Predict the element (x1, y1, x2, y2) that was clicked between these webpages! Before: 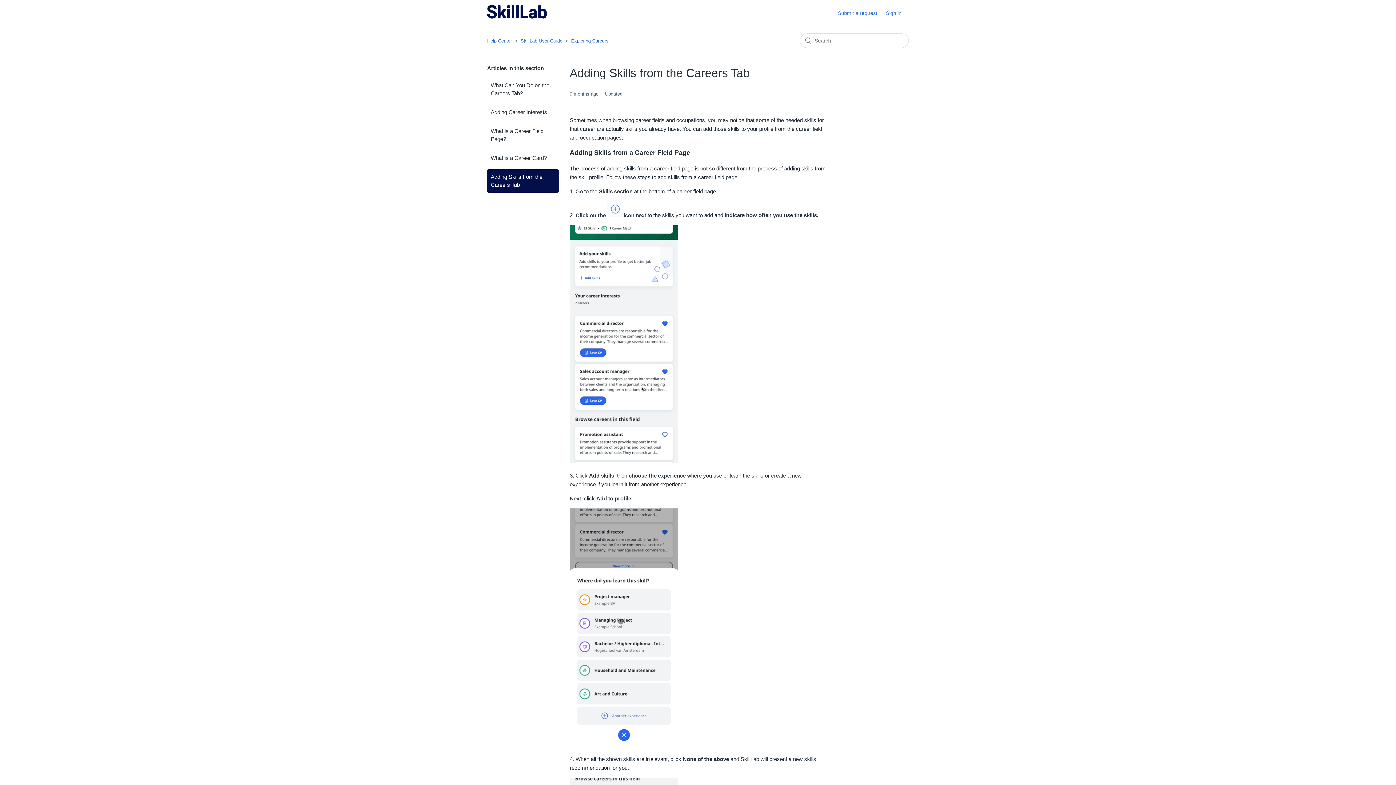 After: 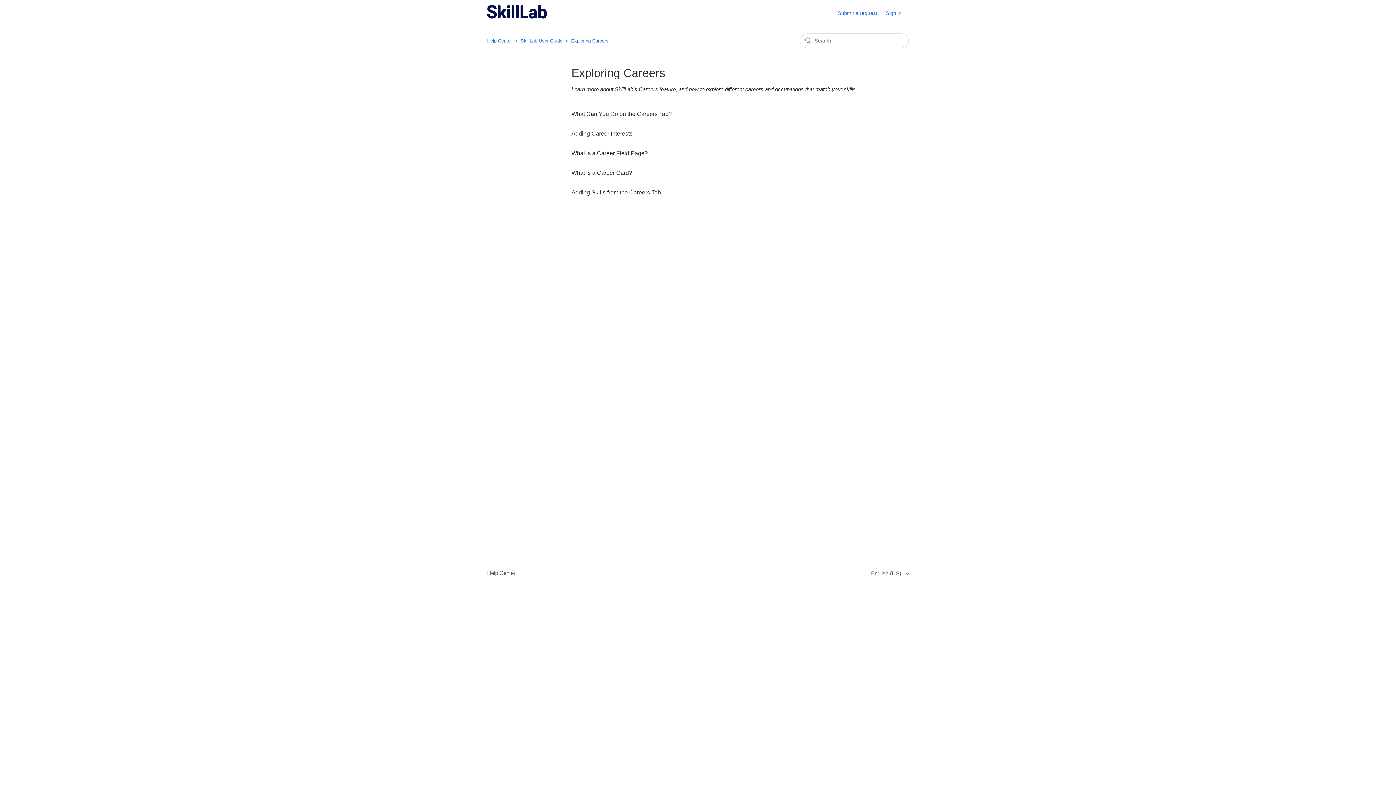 Action: label: Exploring Careers bbox: (571, 38, 608, 43)